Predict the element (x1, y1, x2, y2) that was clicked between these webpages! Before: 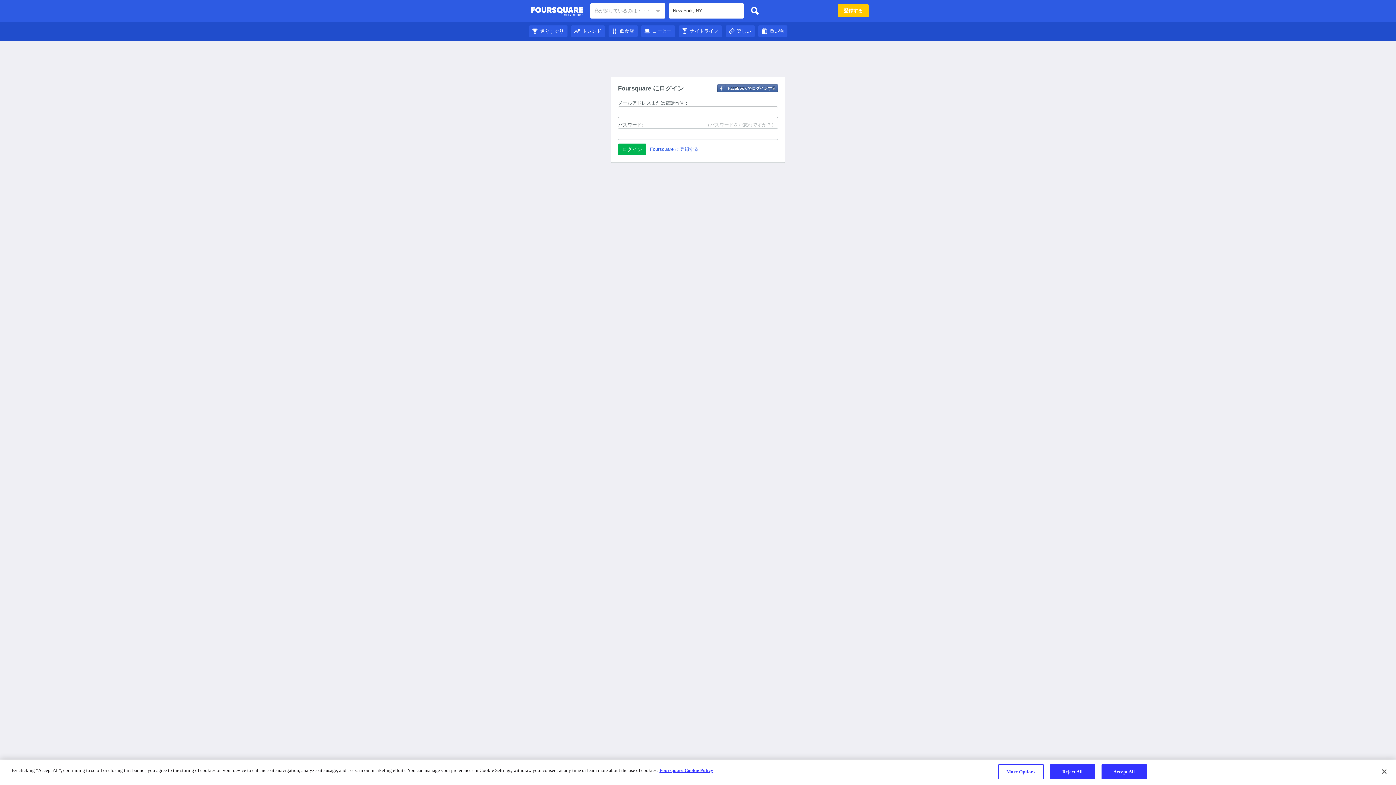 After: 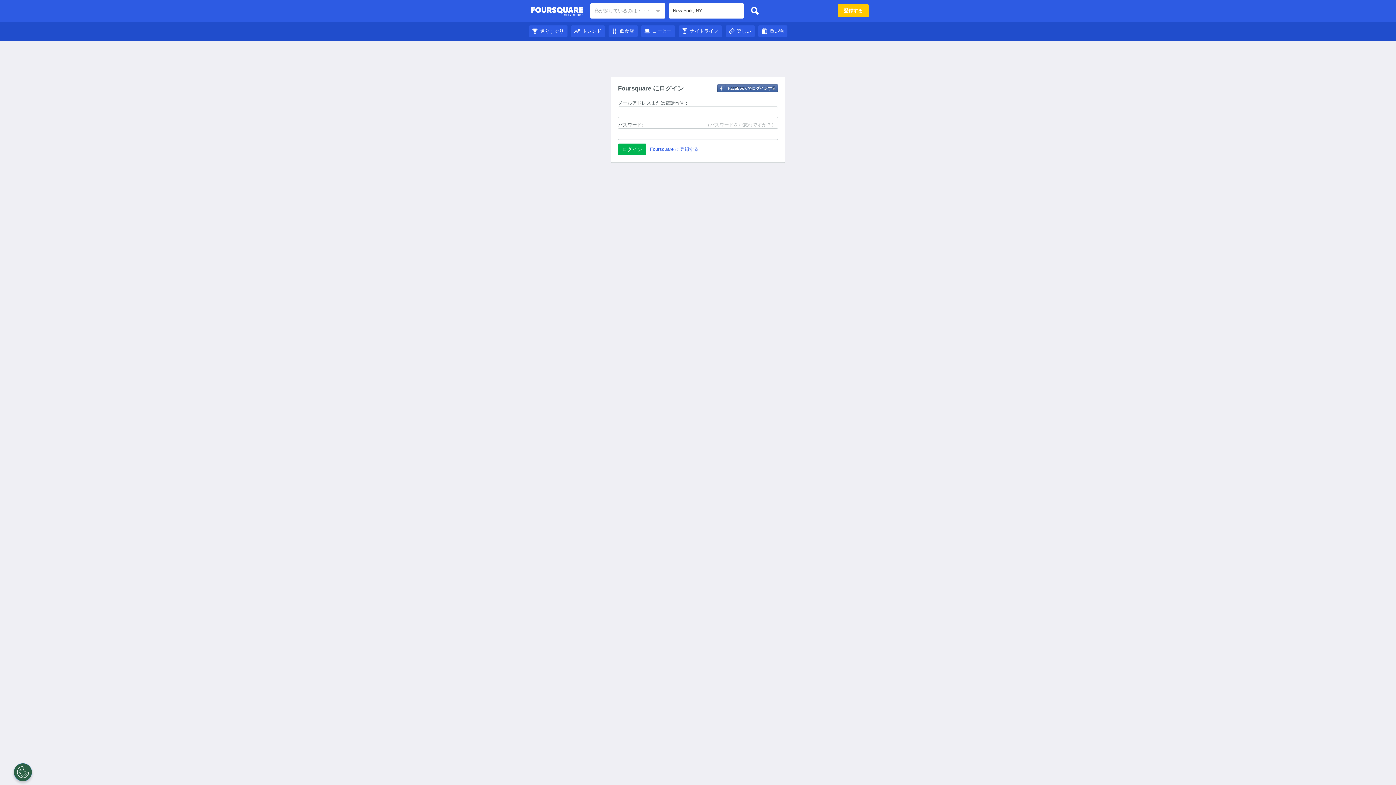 Action: bbox: (1376, 764, 1392, 780) label: Close